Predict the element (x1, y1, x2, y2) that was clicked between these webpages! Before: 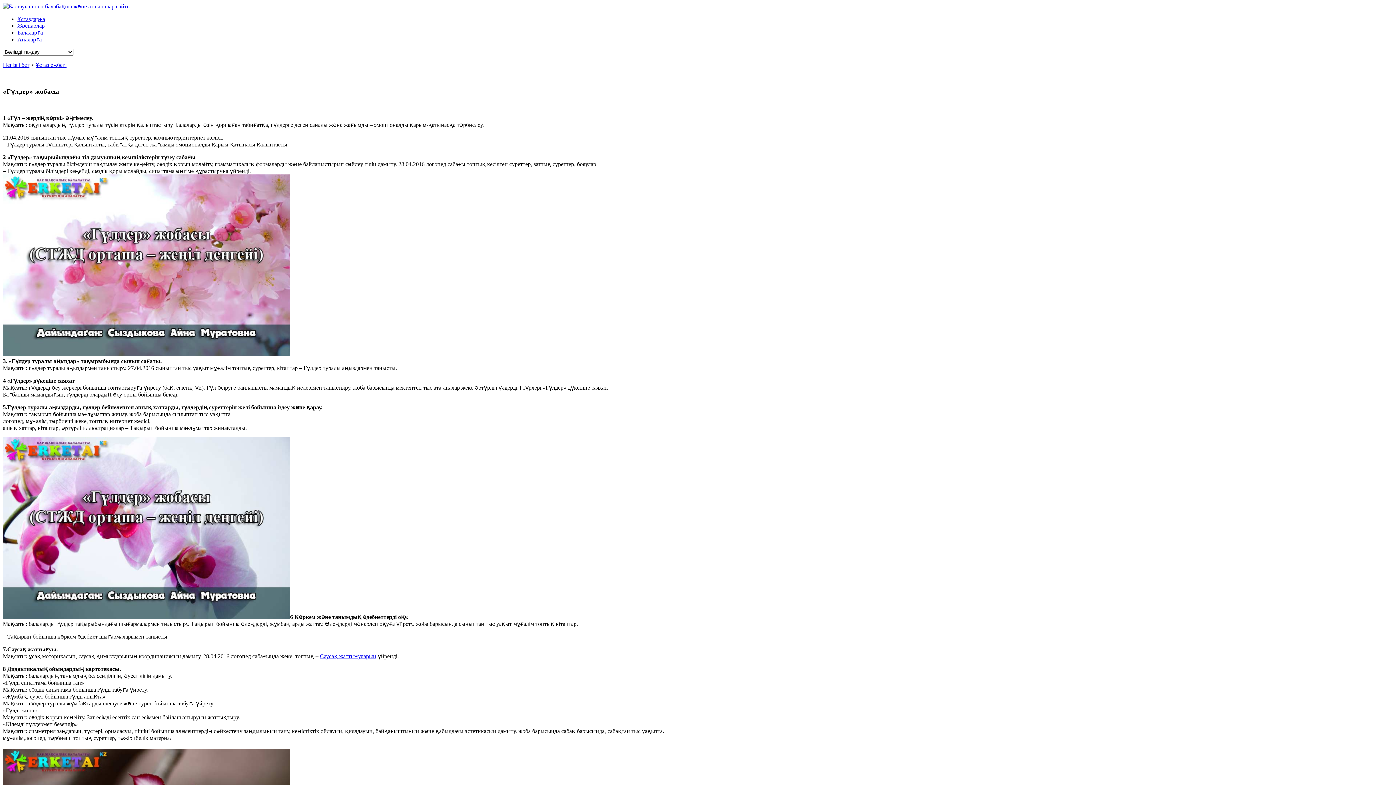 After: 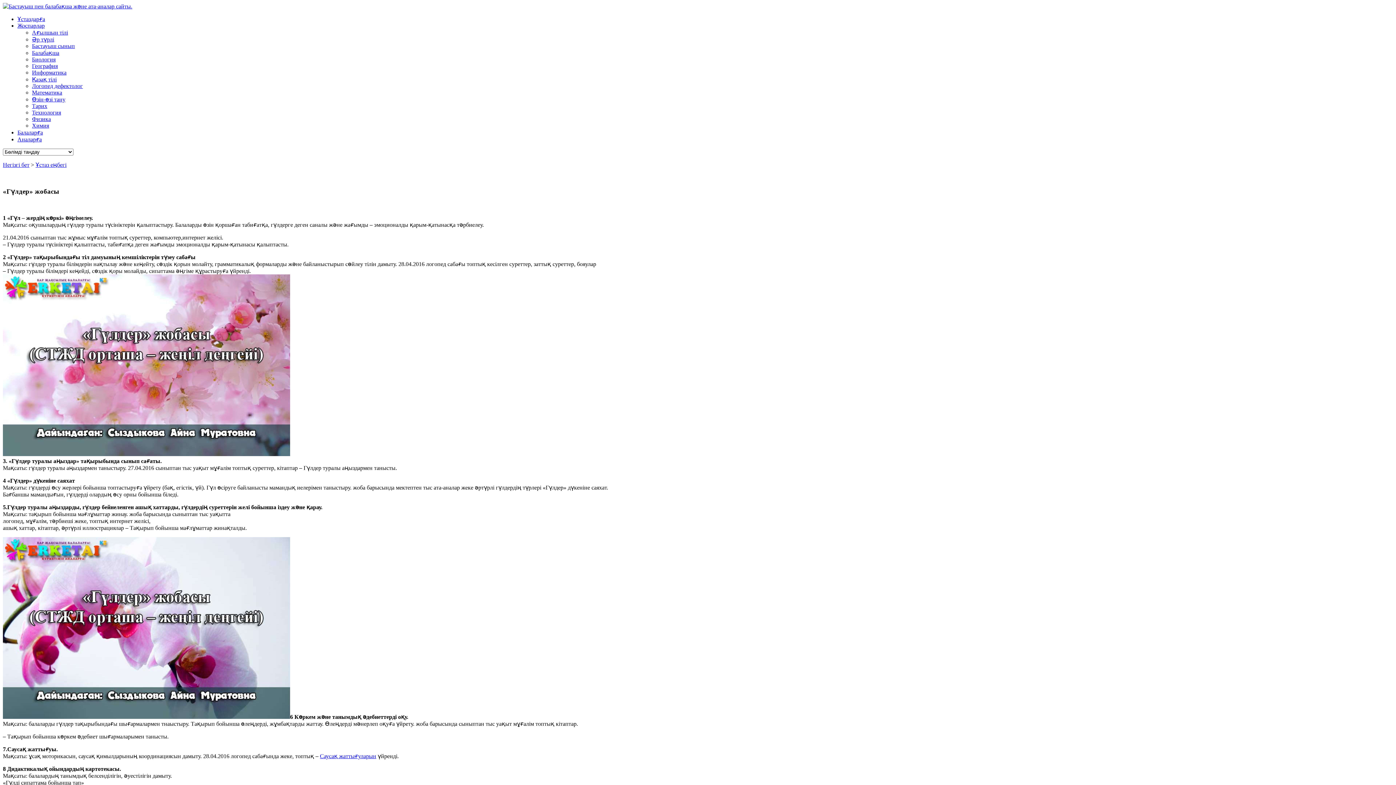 Action: bbox: (17, 22, 44, 28) label: Жоспарлар